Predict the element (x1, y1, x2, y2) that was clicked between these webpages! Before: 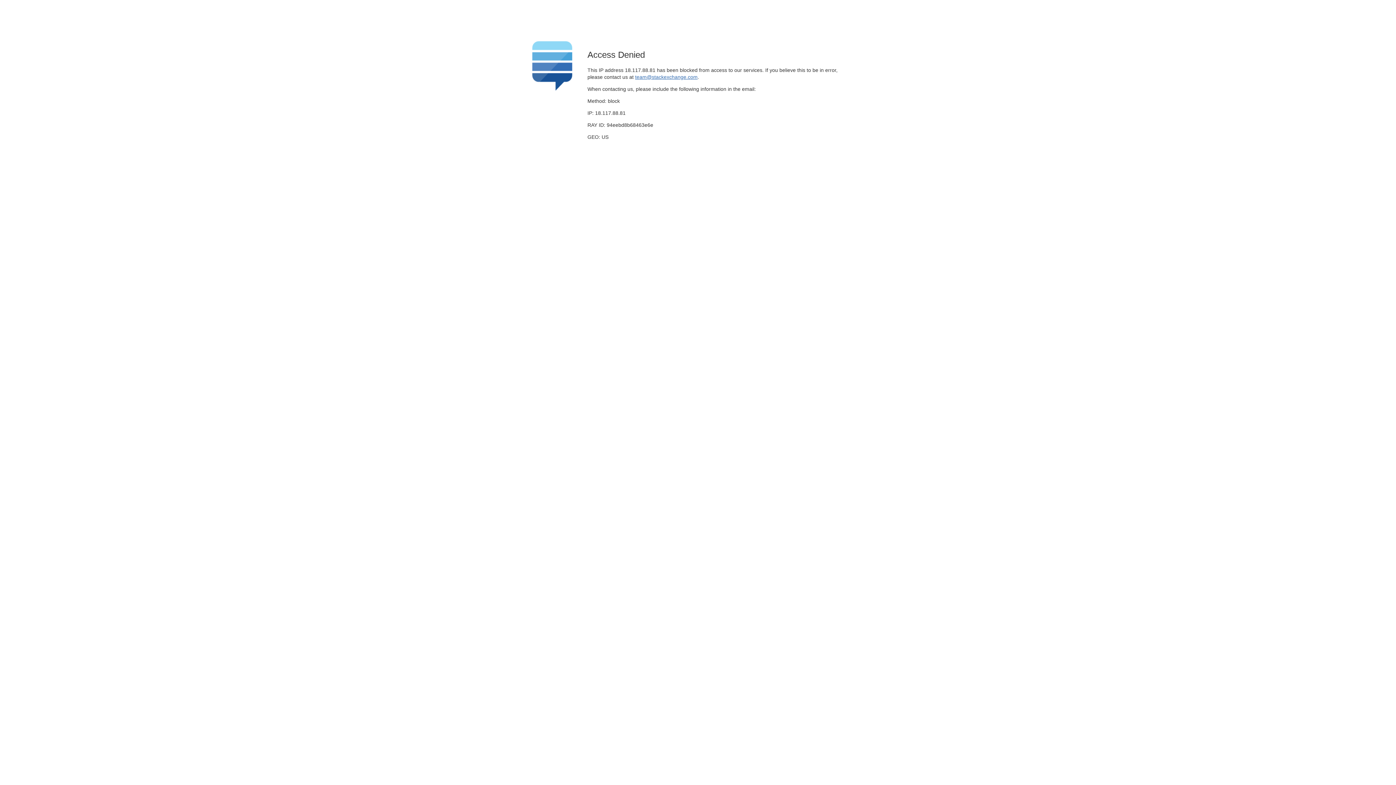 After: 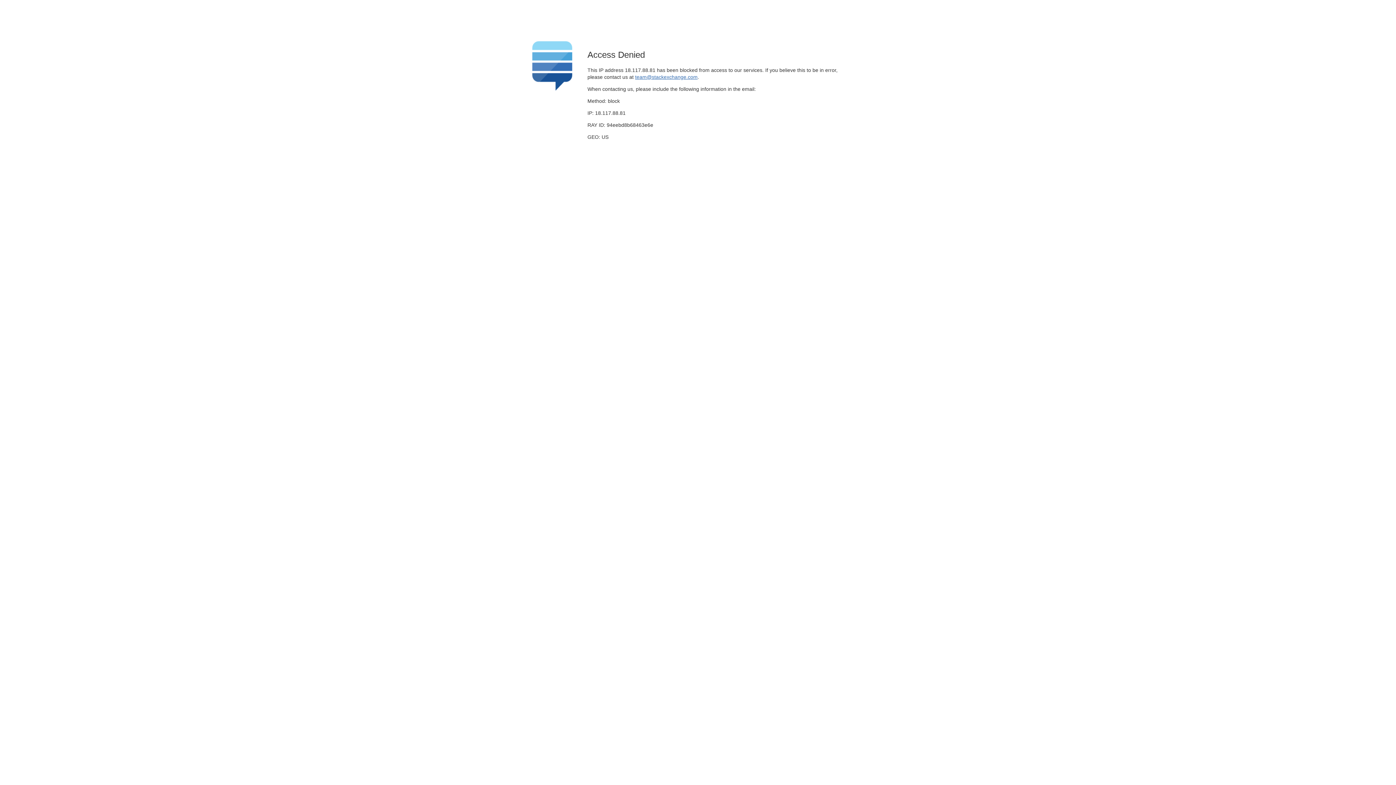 Action: label: team@stackexchange.com bbox: (635, 74, 697, 79)